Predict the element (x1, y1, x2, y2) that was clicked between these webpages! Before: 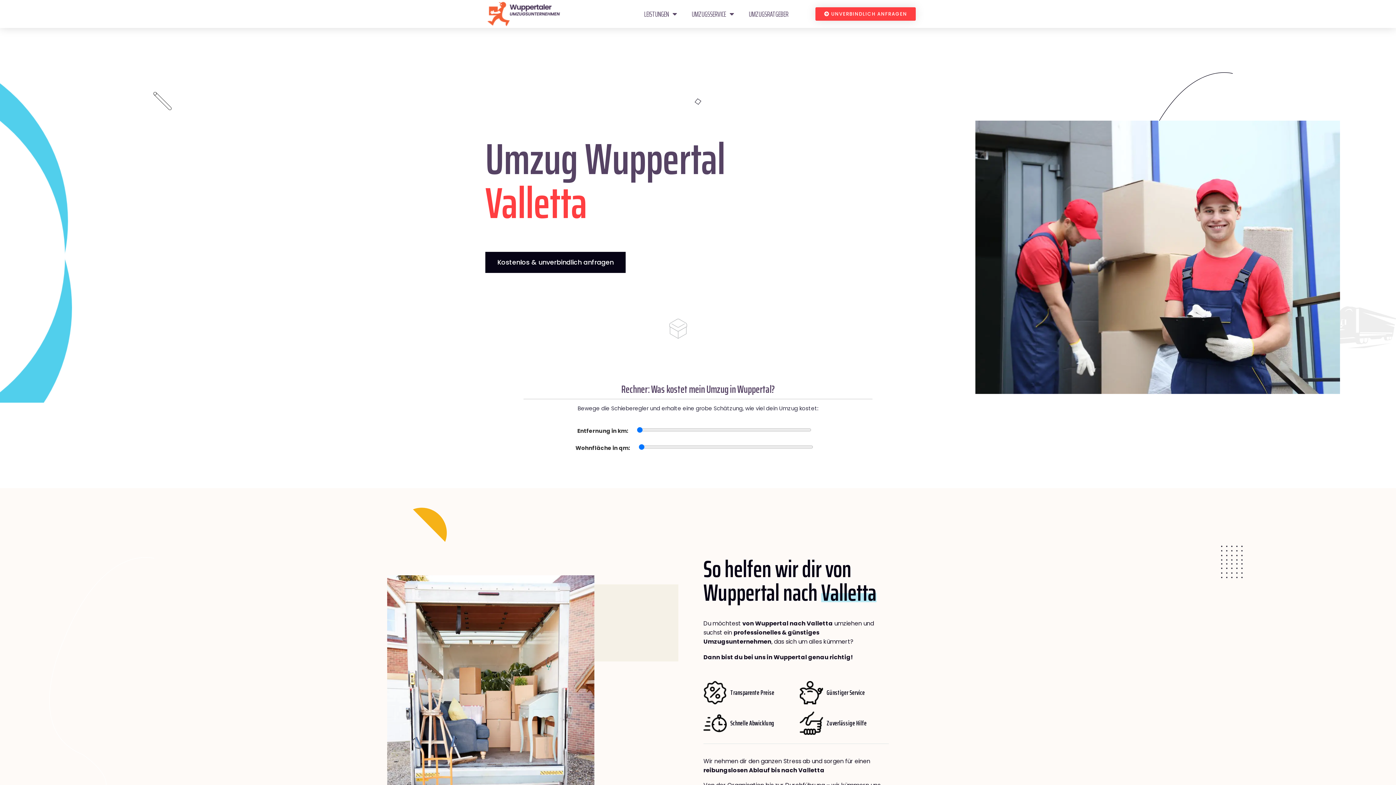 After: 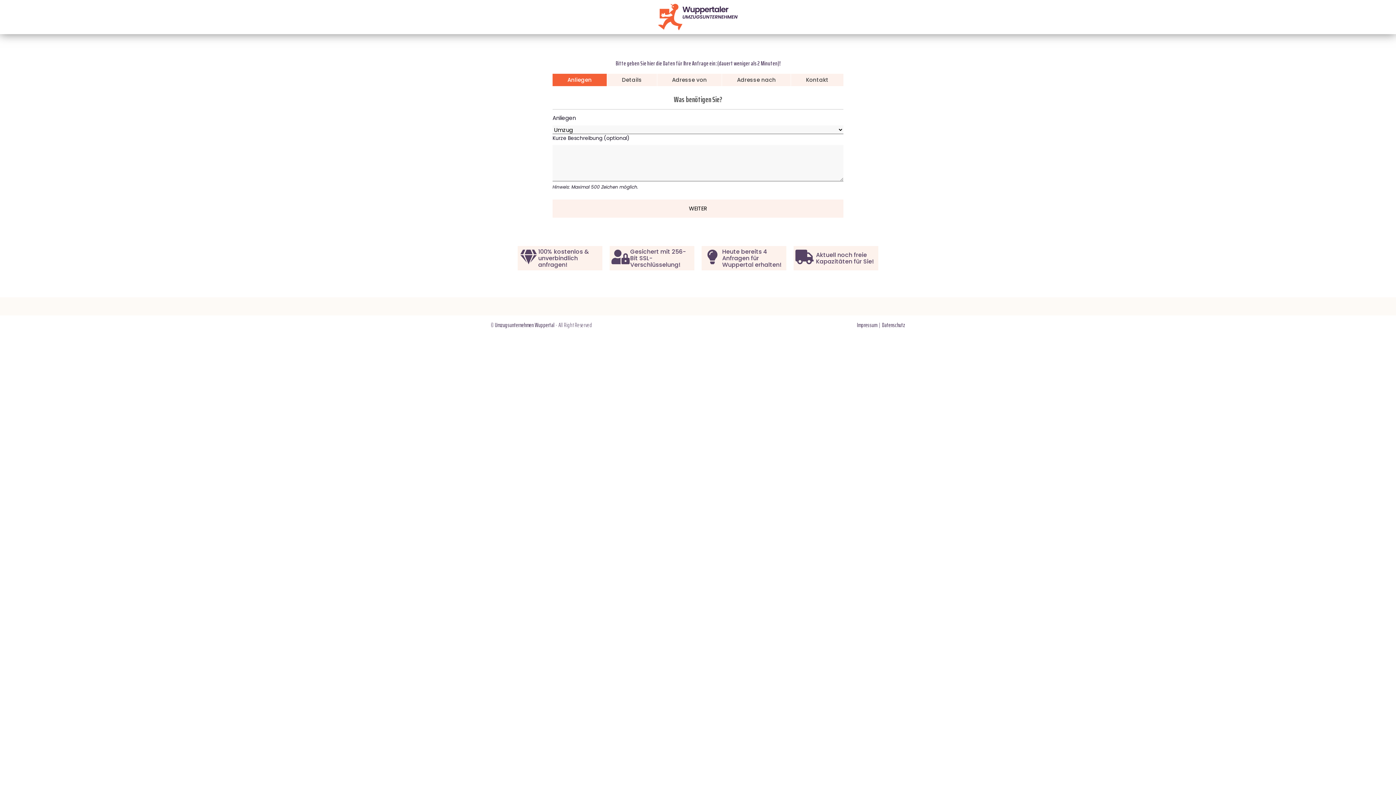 Action: label: Kostenlos & unverbindlich anfragen bbox: (485, 252, 625, 273)